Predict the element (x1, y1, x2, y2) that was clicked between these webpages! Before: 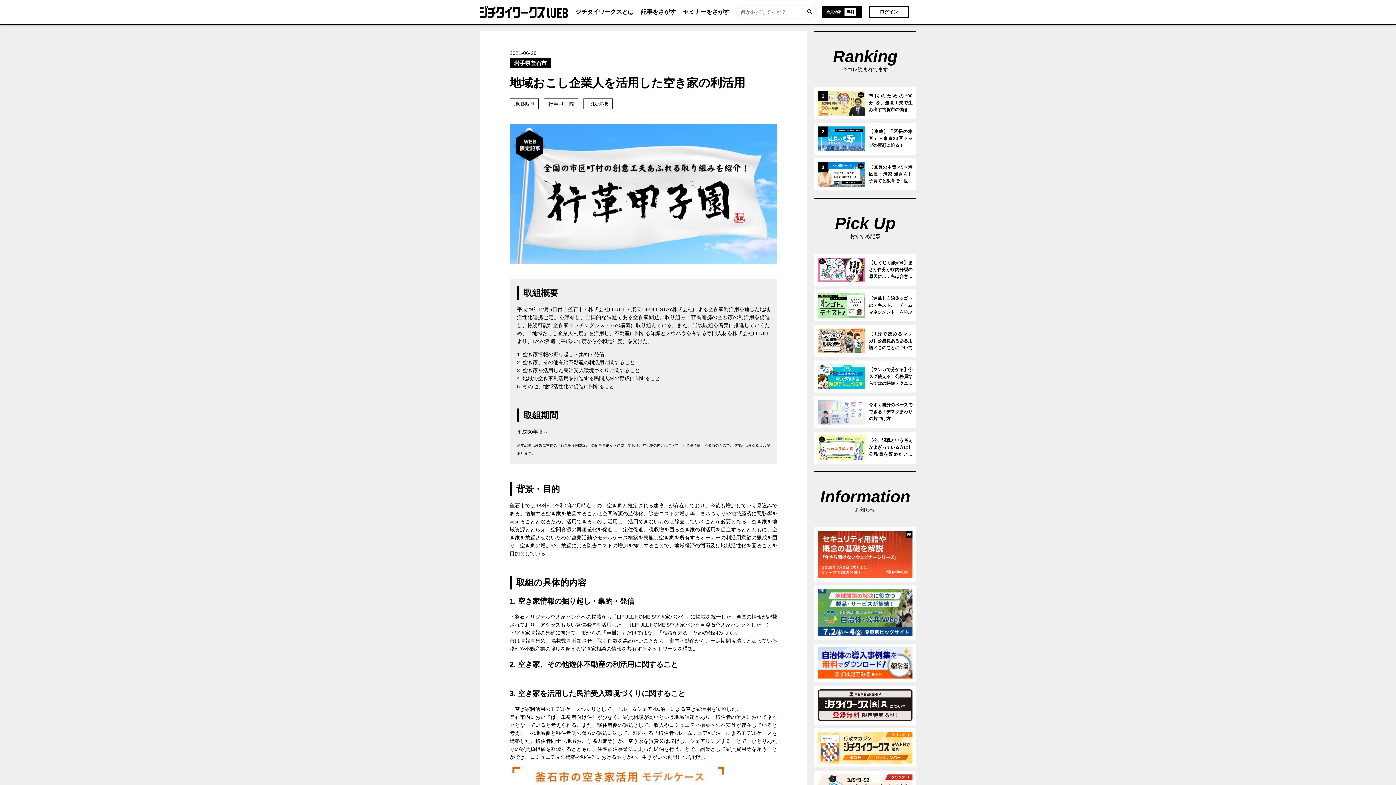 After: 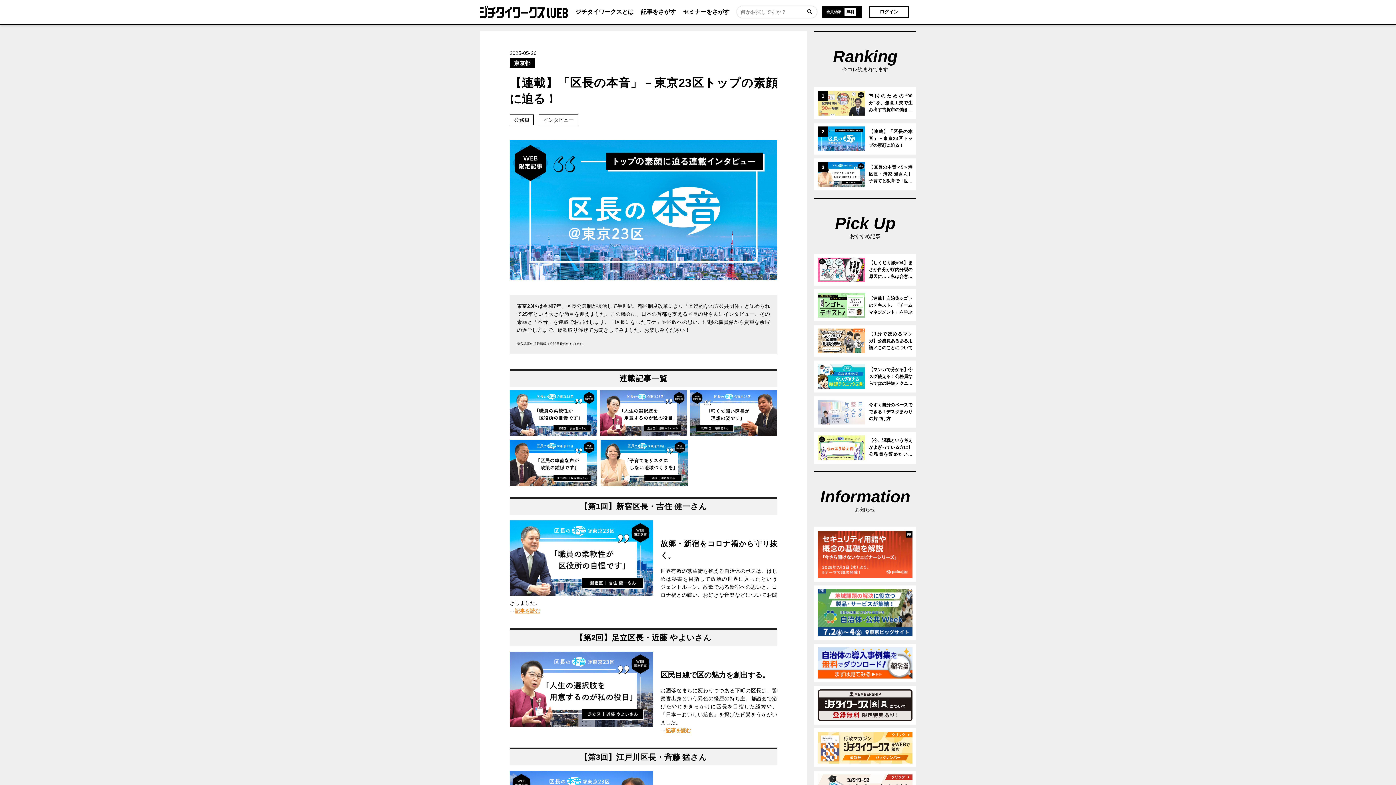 Action: bbox: (814, 122, 916, 154) label: 【連載】「区長の本音」－東京23区トップの素顔に迫る！